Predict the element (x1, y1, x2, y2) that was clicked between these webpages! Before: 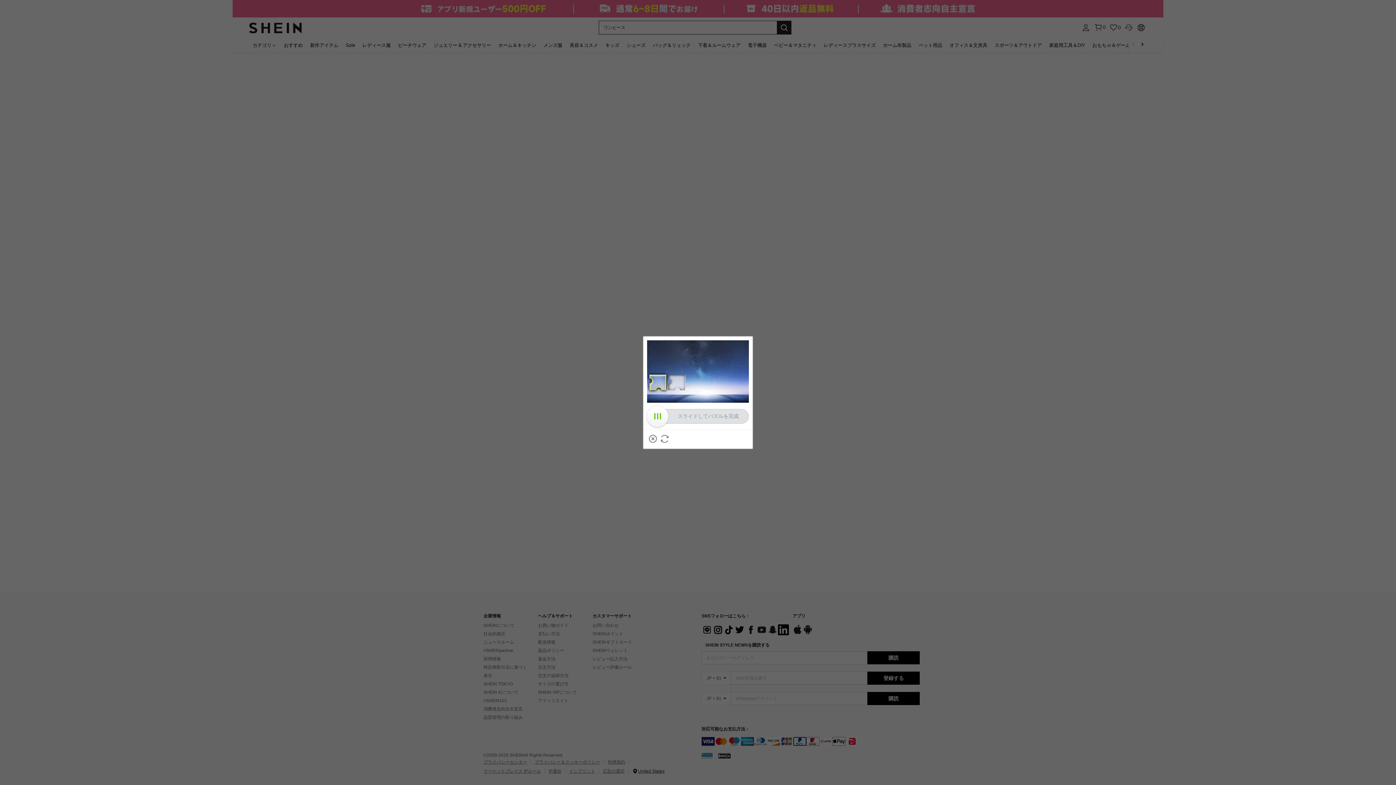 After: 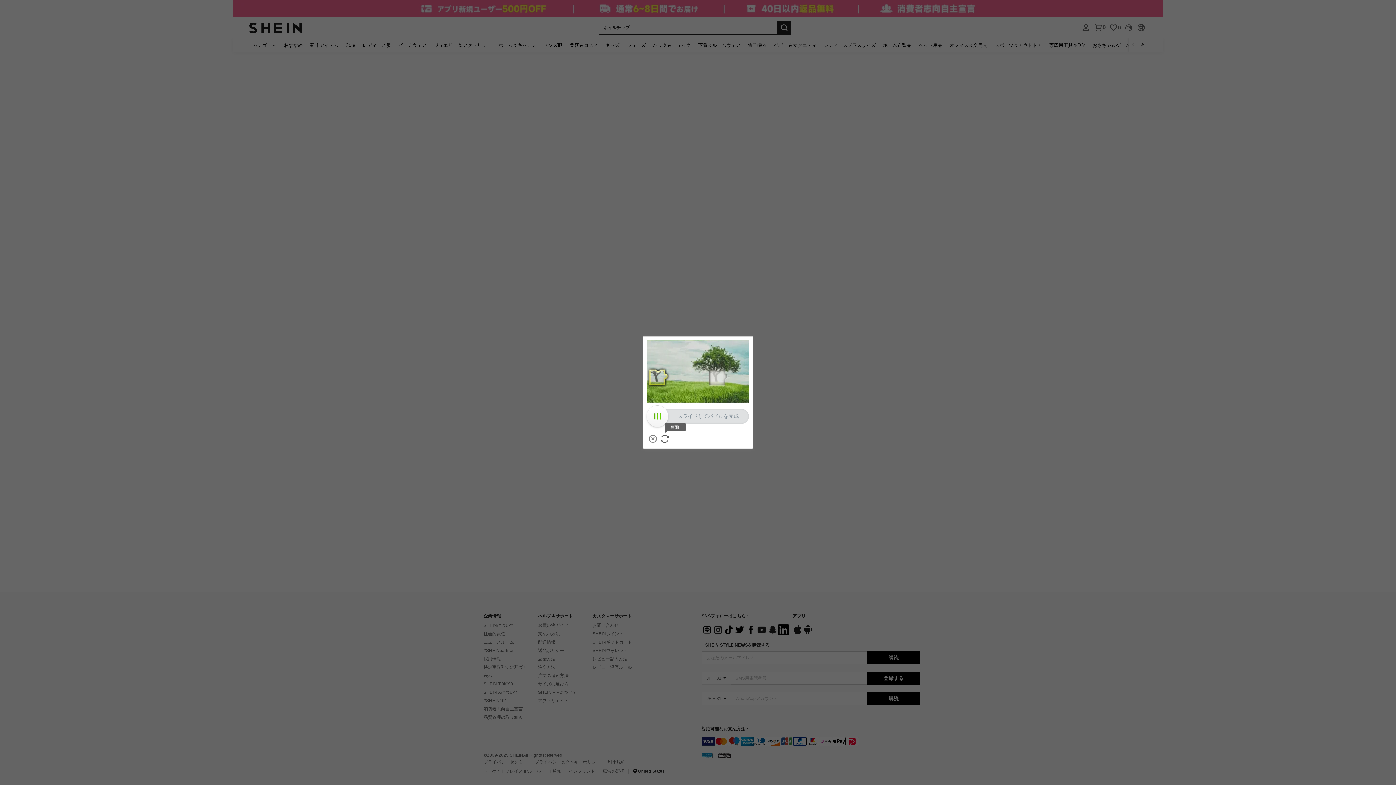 Action: label: 更新 bbox: (660, 435, 668, 442)